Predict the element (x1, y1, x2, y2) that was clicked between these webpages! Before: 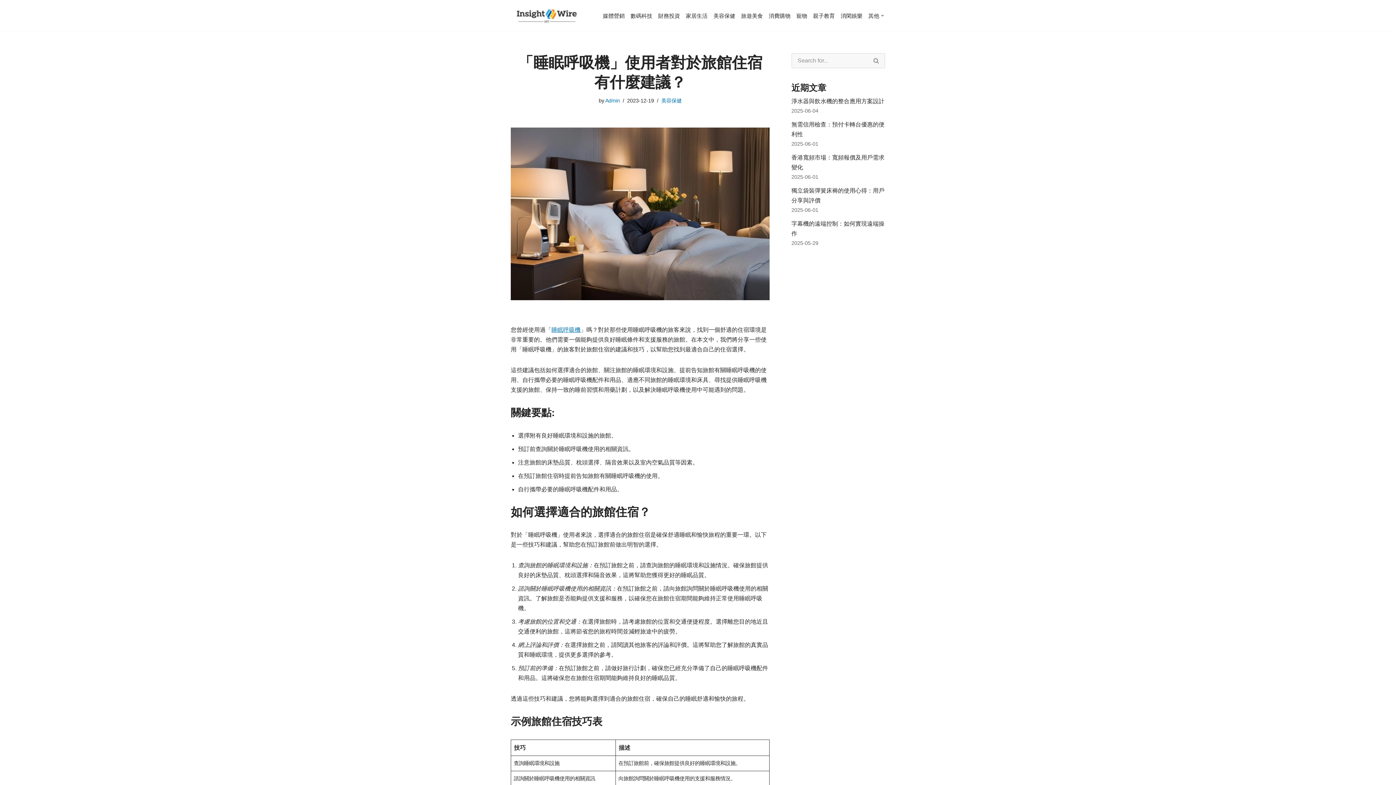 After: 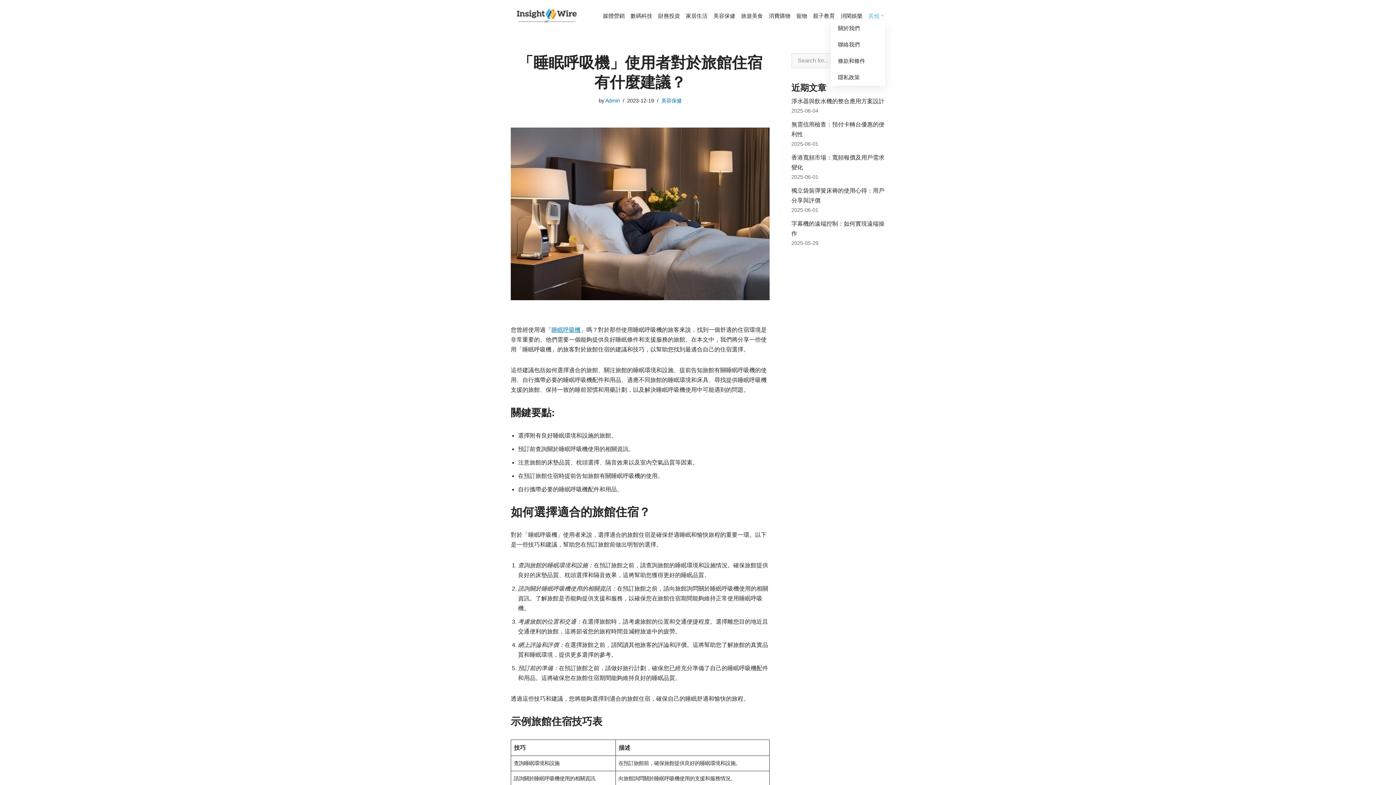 Action: label: 其他 bbox: (868, 11, 879, 20)